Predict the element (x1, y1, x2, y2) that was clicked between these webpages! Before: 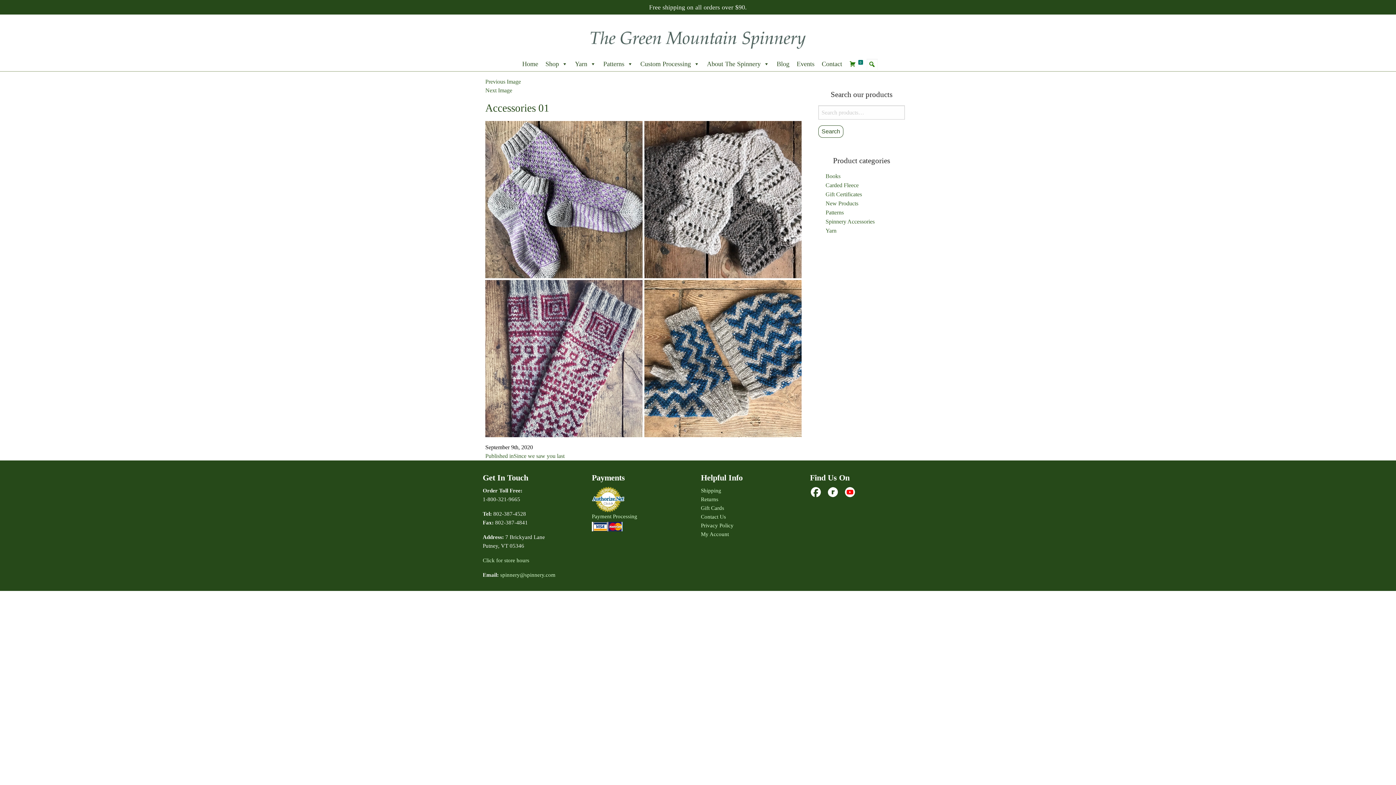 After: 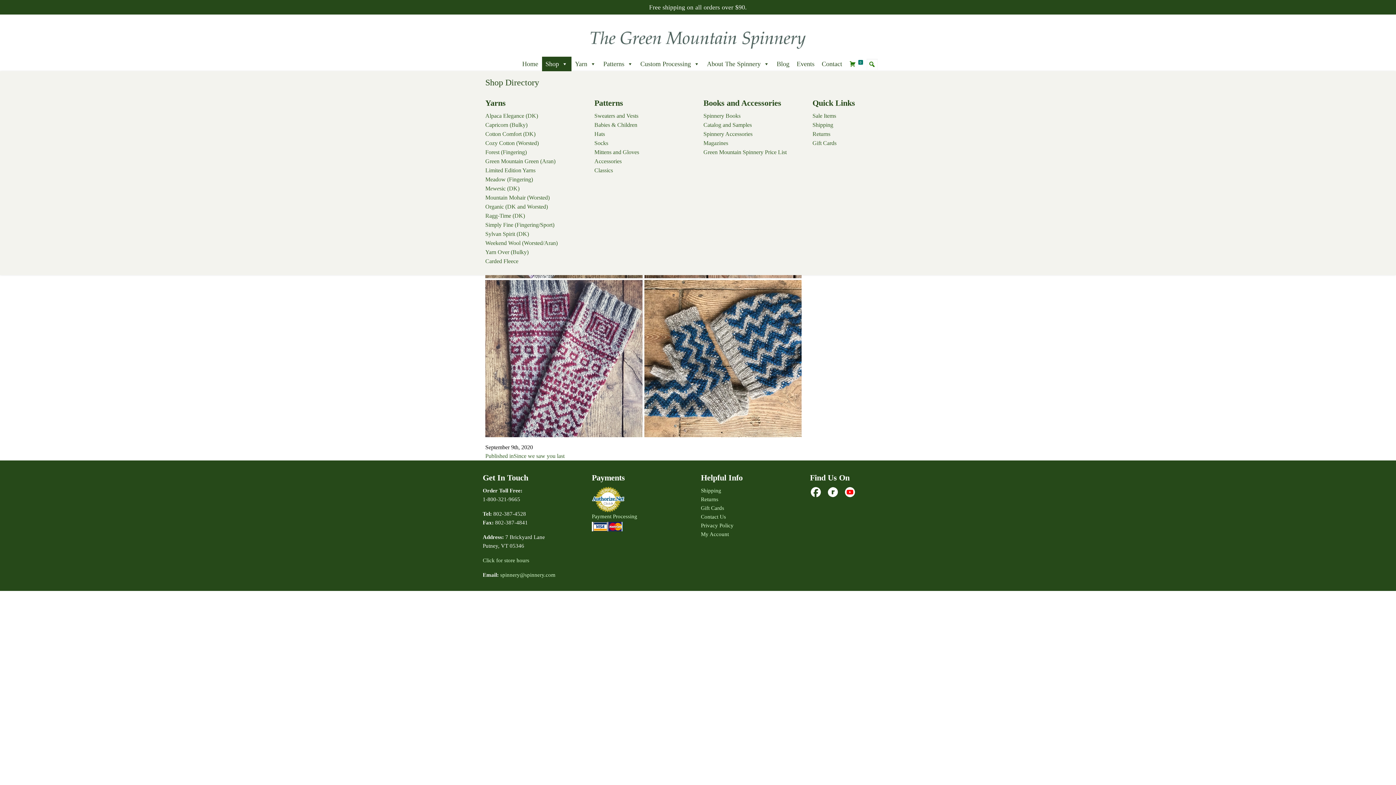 Action: bbox: (542, 56, 571, 71) label: Shop